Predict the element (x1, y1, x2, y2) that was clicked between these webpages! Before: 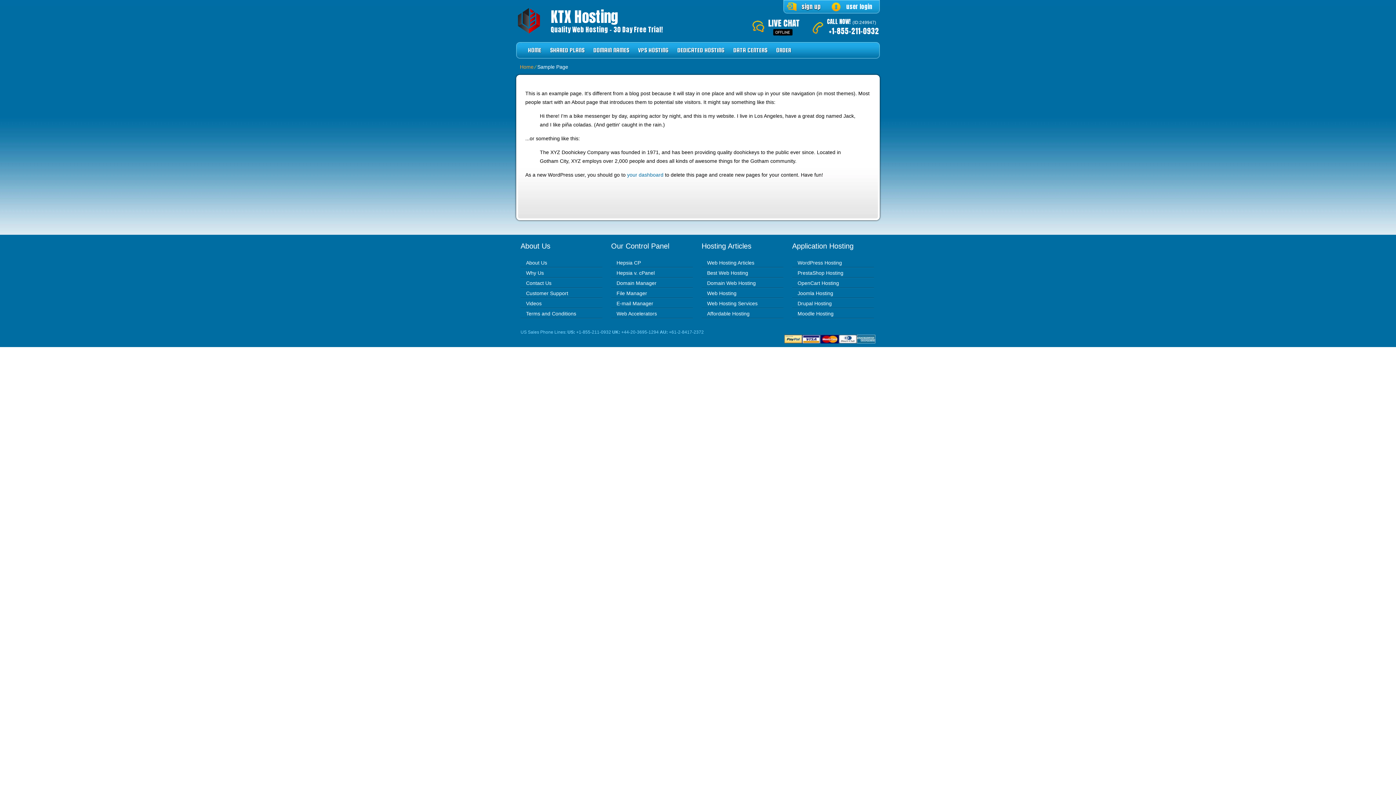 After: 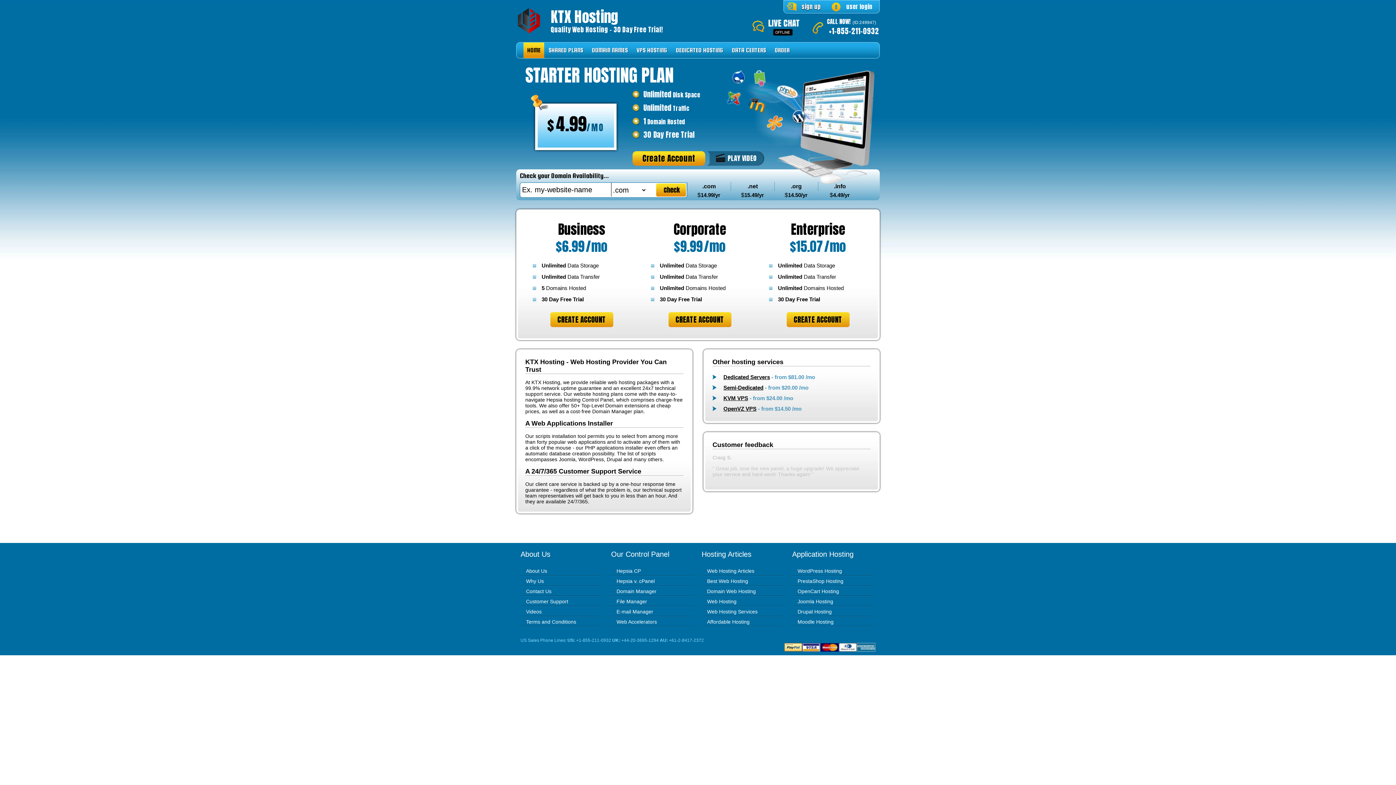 Action: label: KTX Hosting bbox: (550, 7, 663, 25)